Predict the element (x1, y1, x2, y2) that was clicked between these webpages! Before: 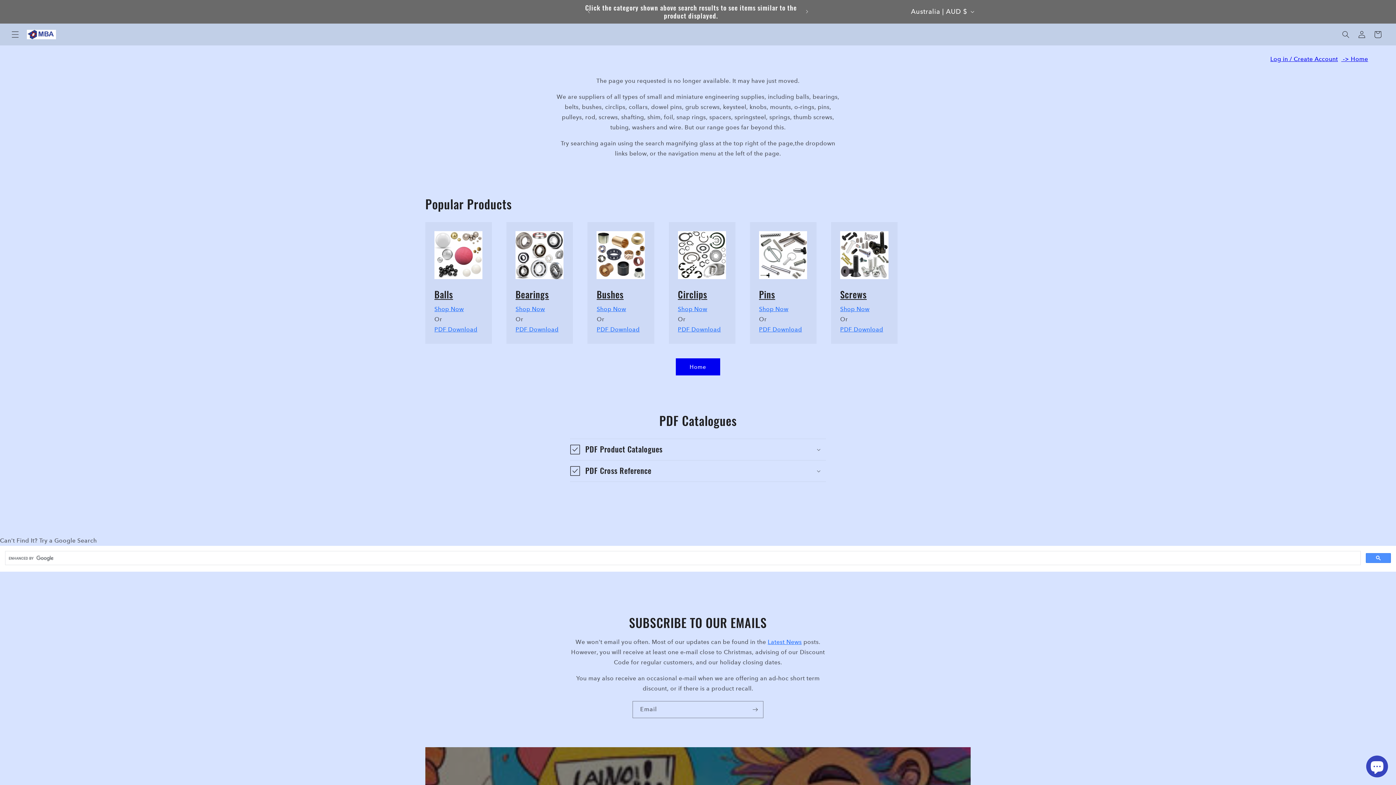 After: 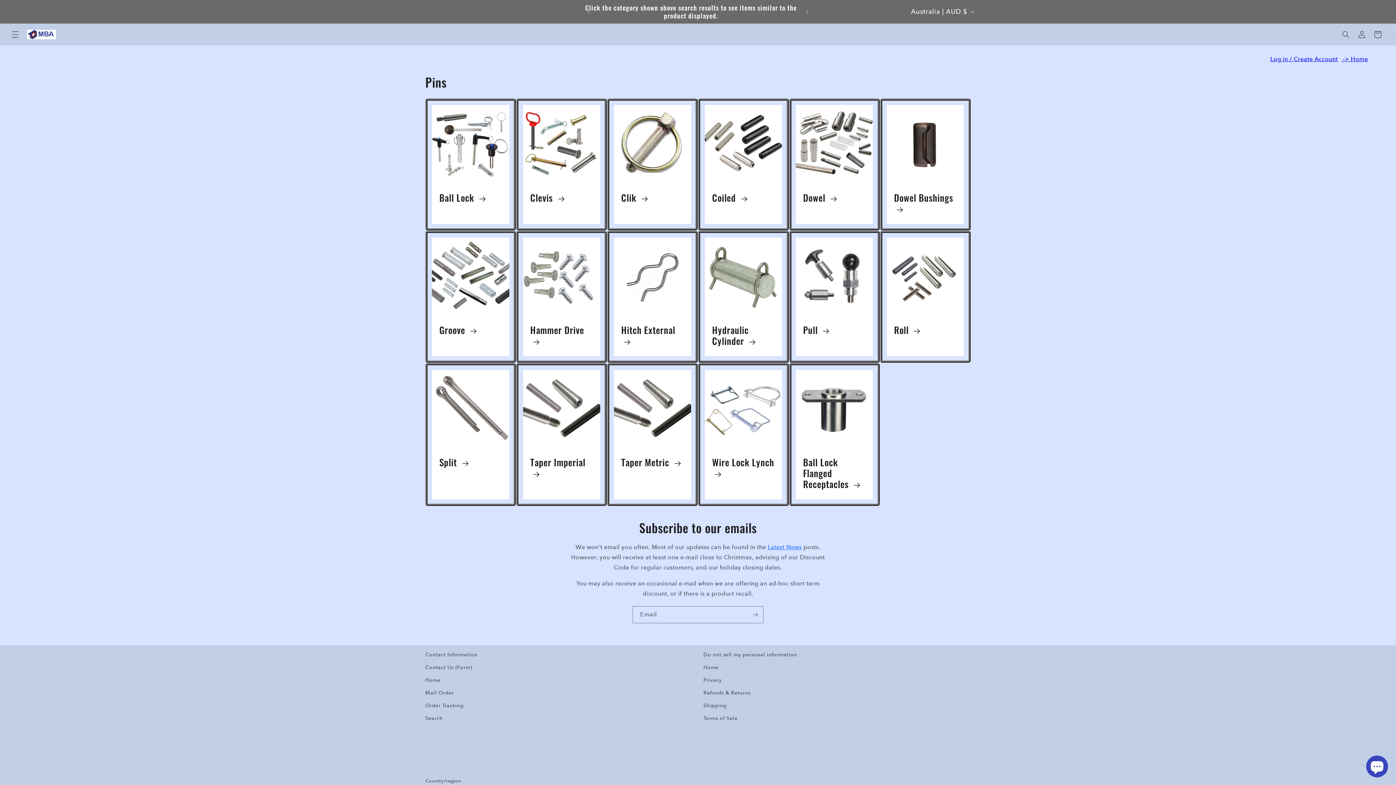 Action: bbox: (759, 287, 775, 301) label: Pins